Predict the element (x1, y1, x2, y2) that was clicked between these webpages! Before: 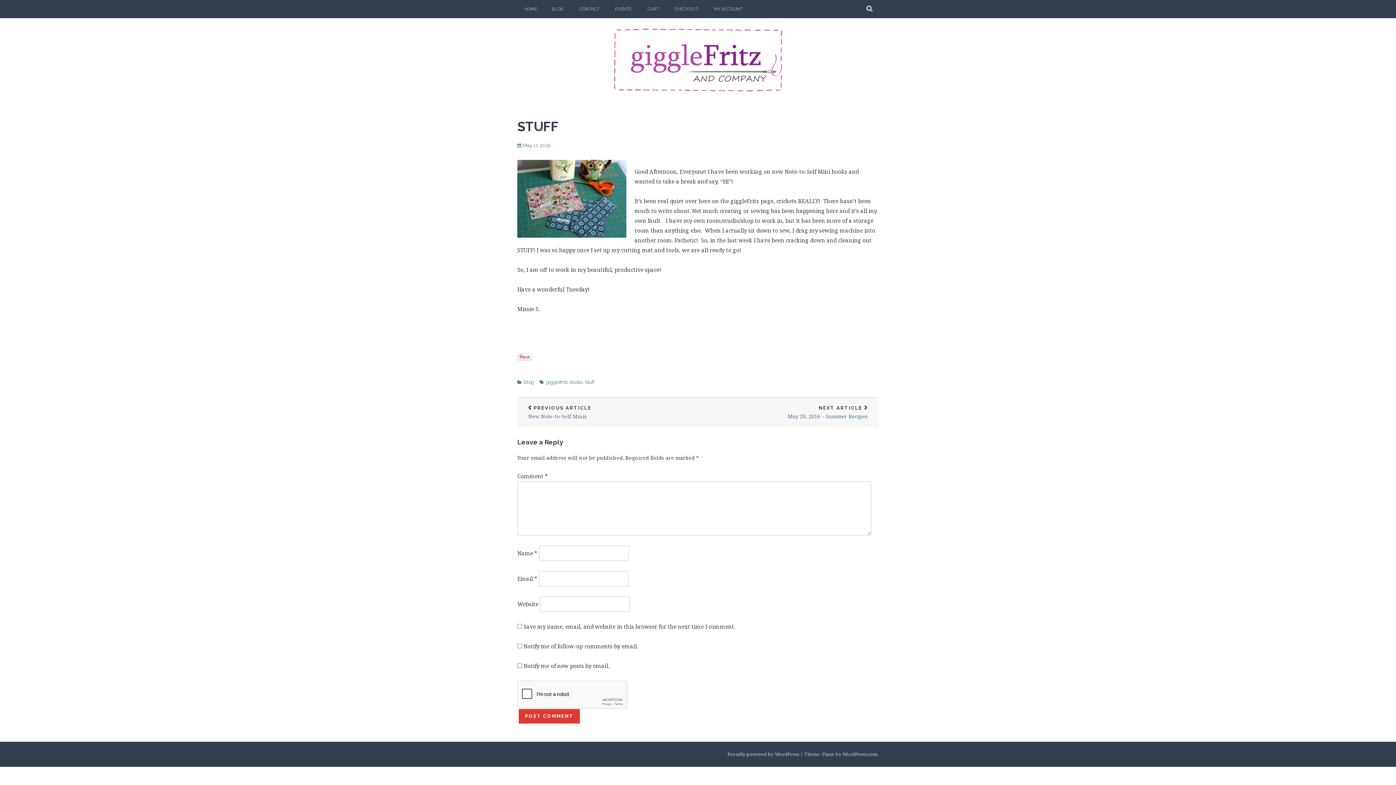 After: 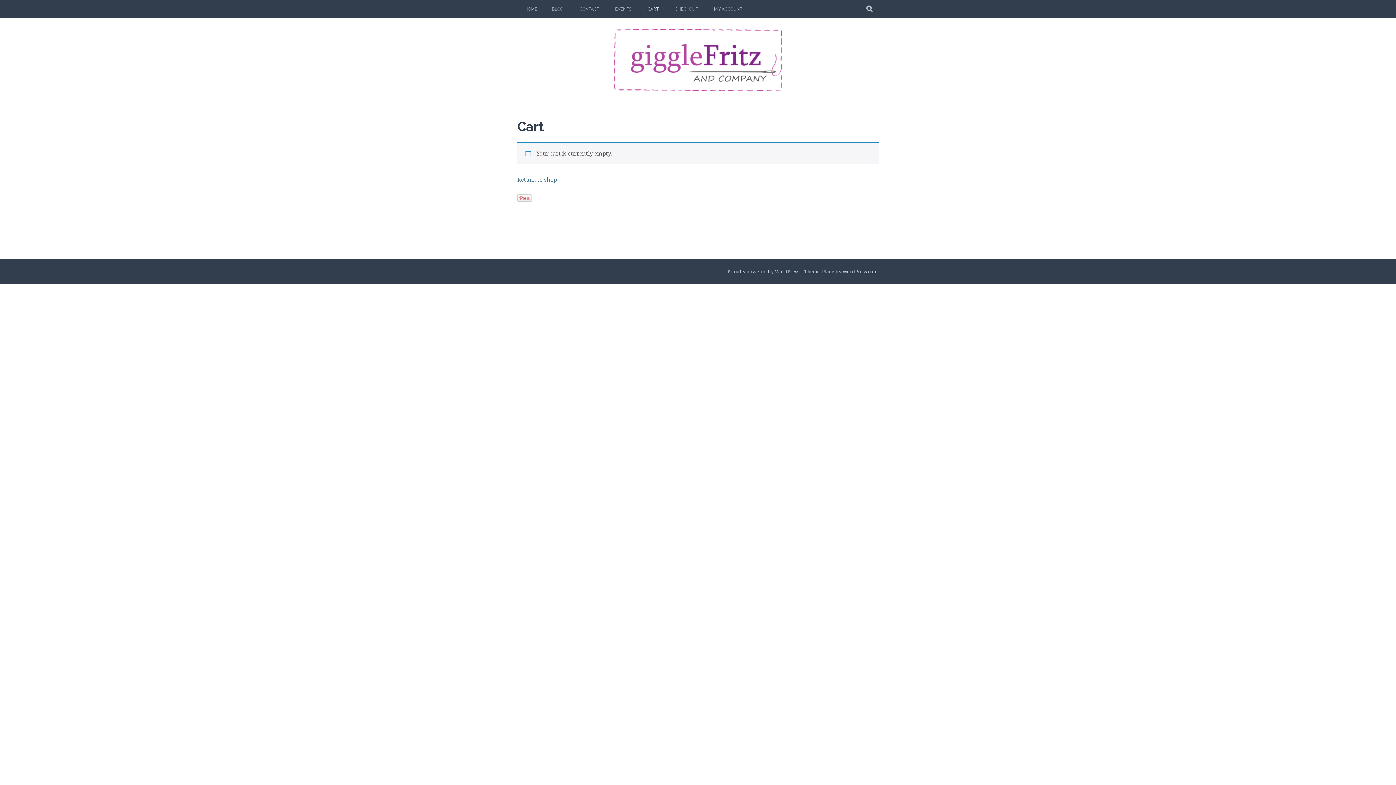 Action: bbox: (667, 0, 705, 18) label: CHECKOUT